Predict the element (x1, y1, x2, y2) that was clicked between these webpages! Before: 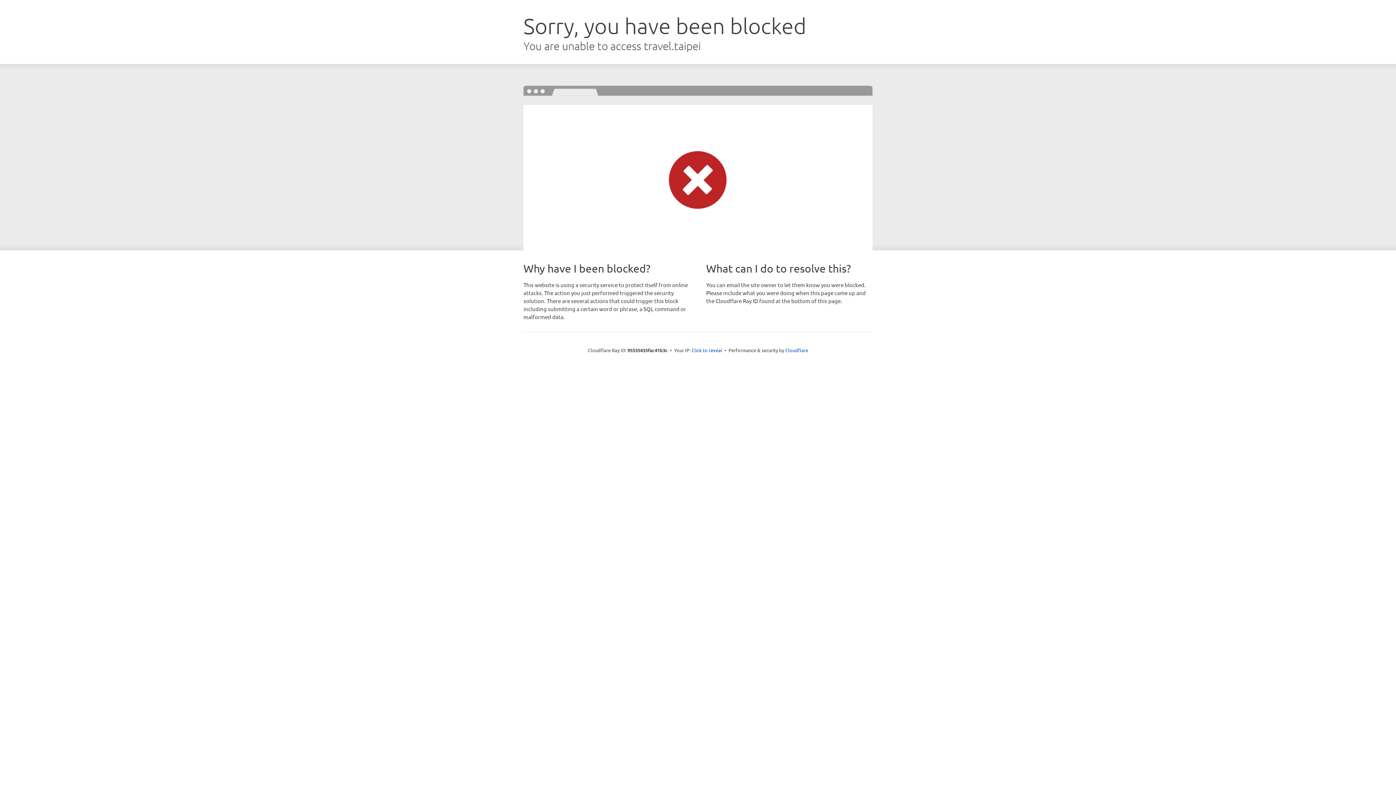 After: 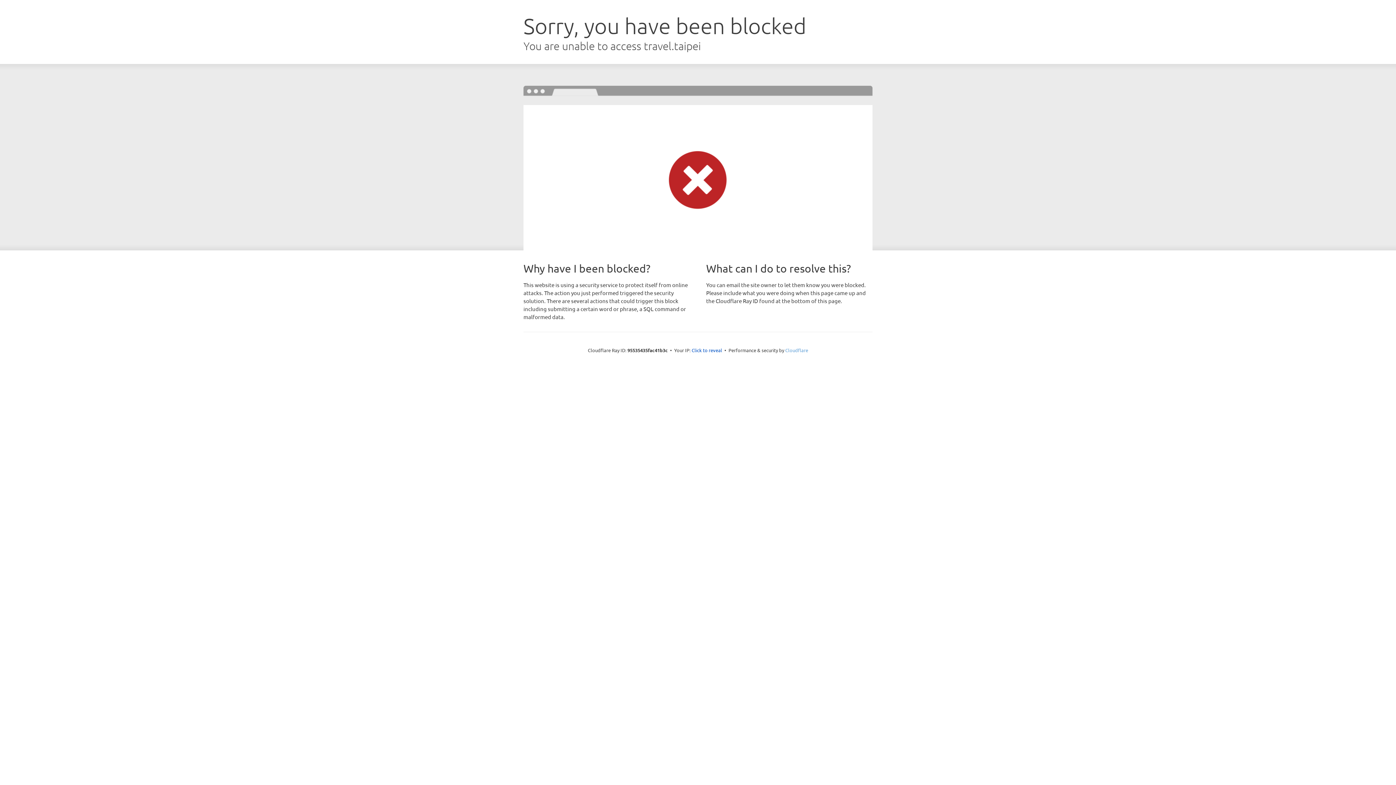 Action: bbox: (785, 347, 808, 353) label: Cloudflare